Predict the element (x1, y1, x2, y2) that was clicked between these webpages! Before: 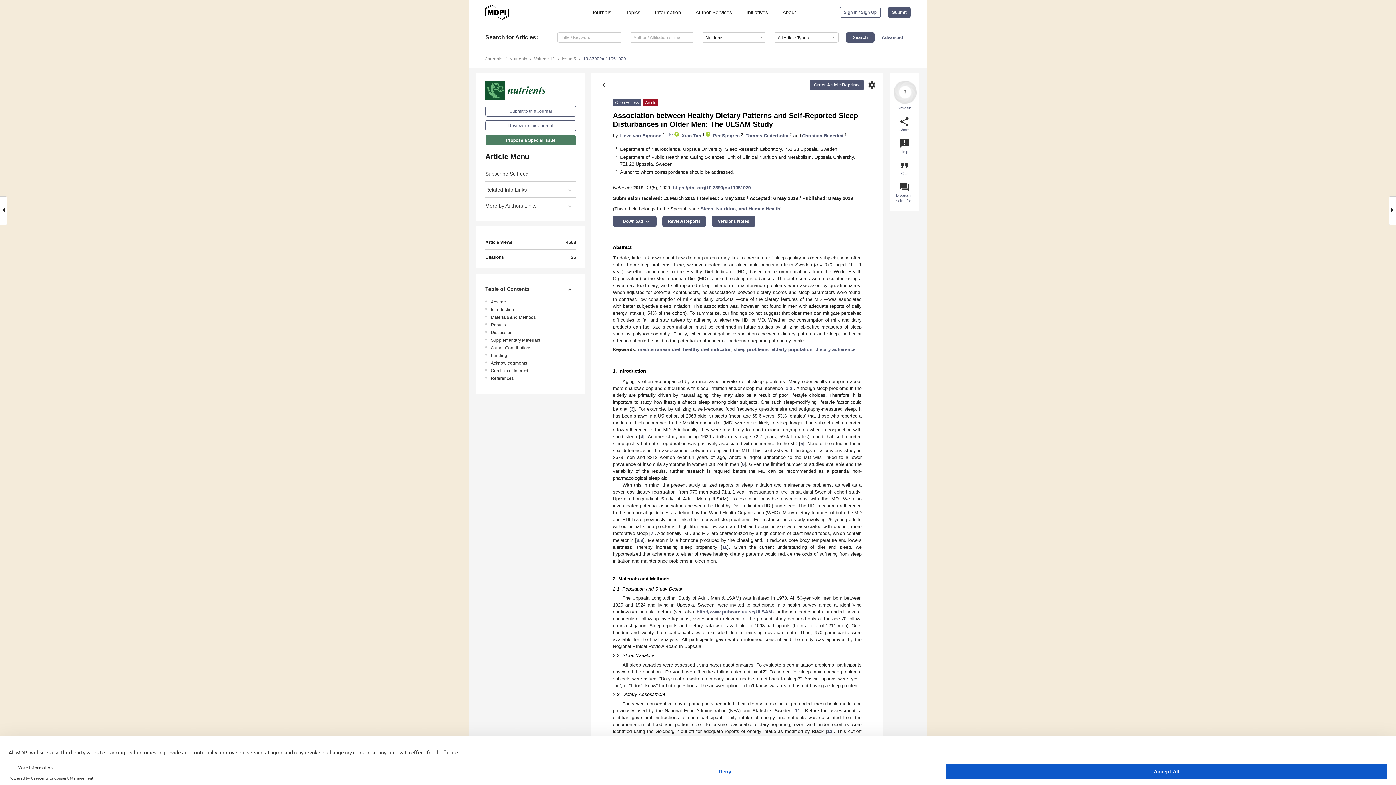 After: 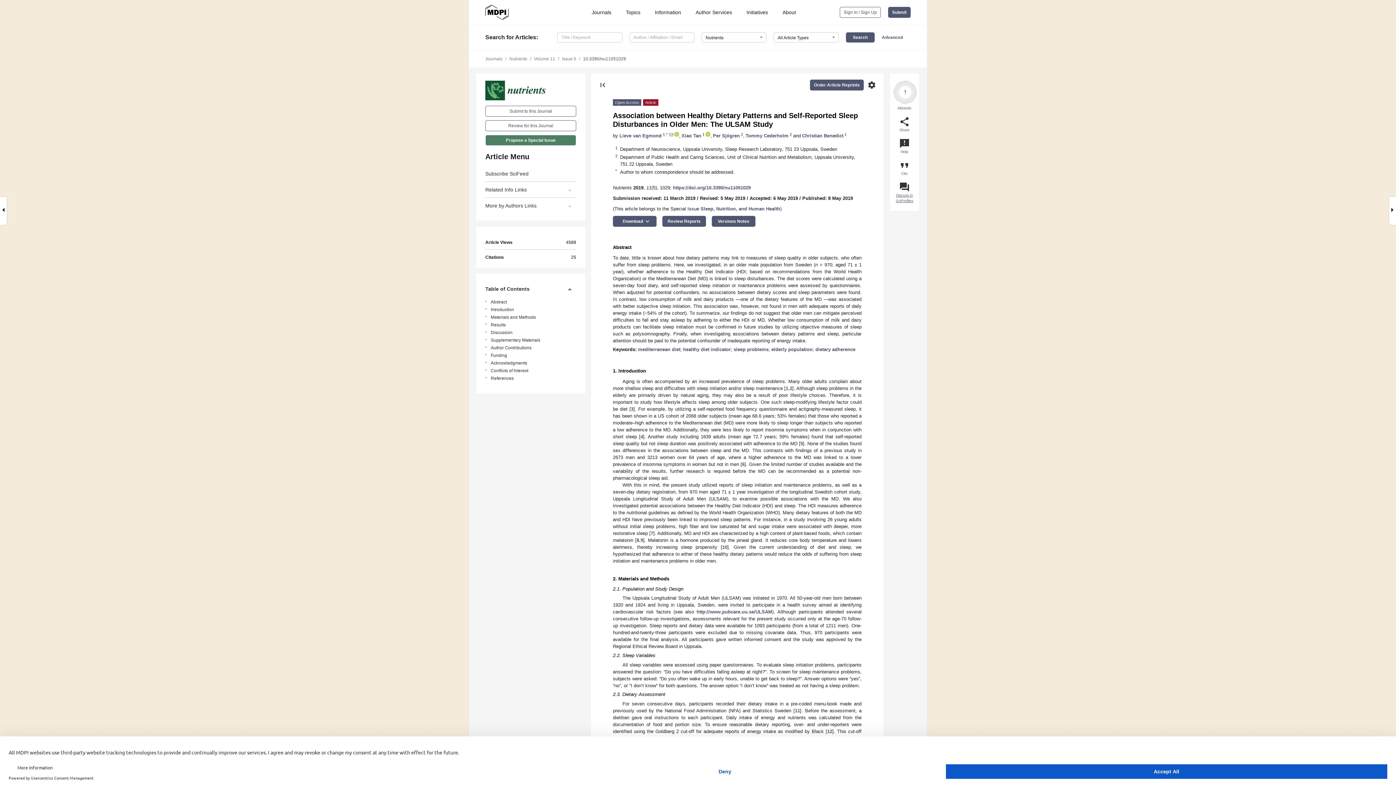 Action: label: question_answer
Discuss in SciProfiles bbox: (899, 181, 910, 203)